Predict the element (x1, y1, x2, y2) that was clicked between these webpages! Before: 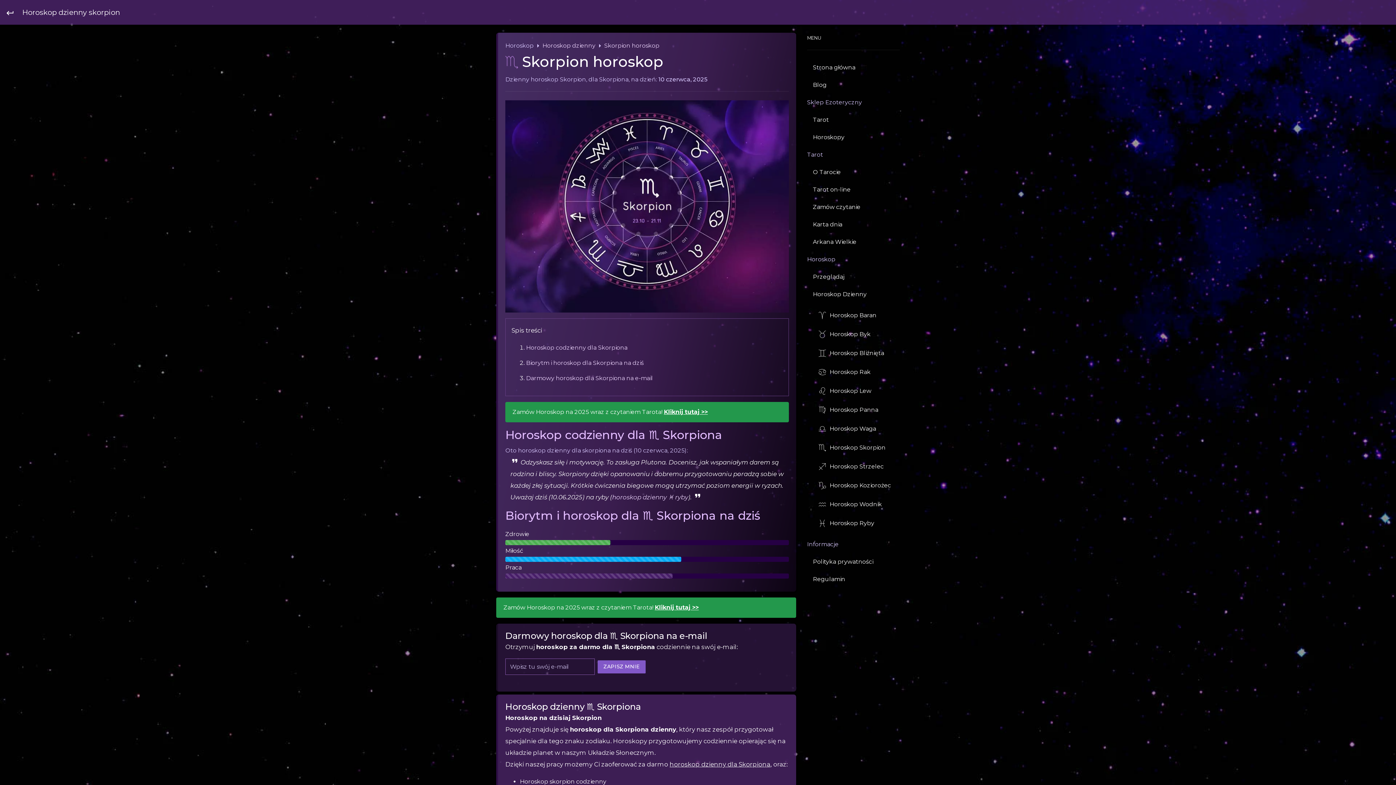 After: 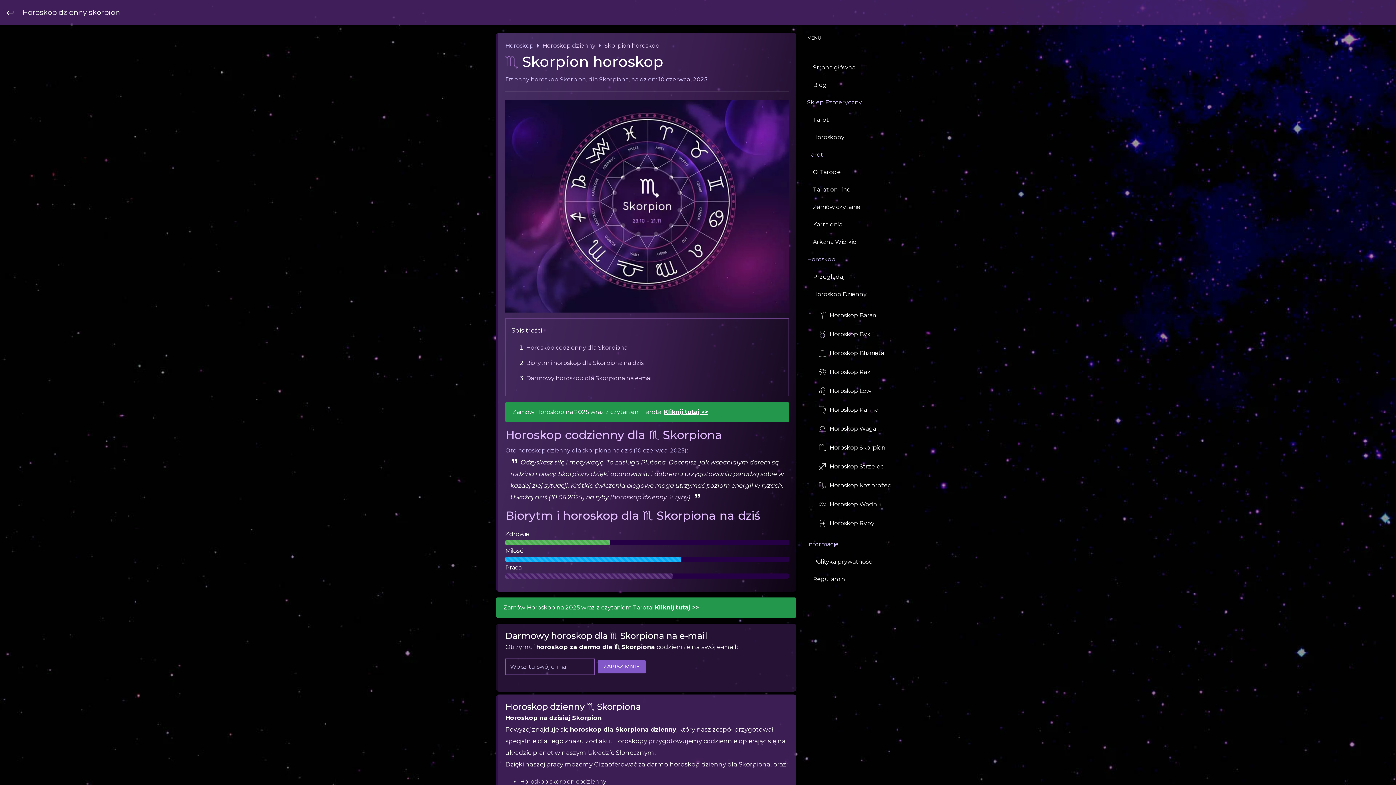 Action: bbox: (22, 4, 120, 20) label: Horoskop dzienny skorpion